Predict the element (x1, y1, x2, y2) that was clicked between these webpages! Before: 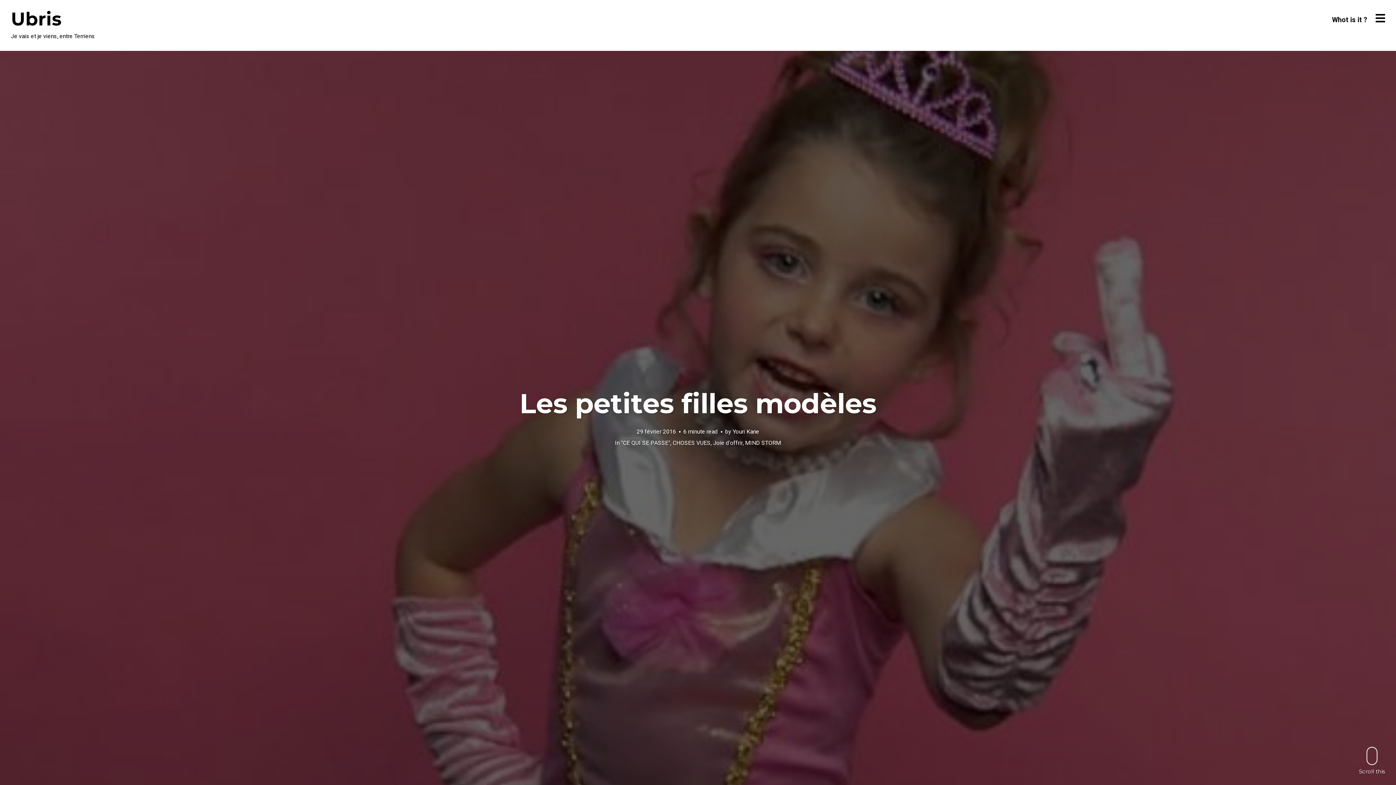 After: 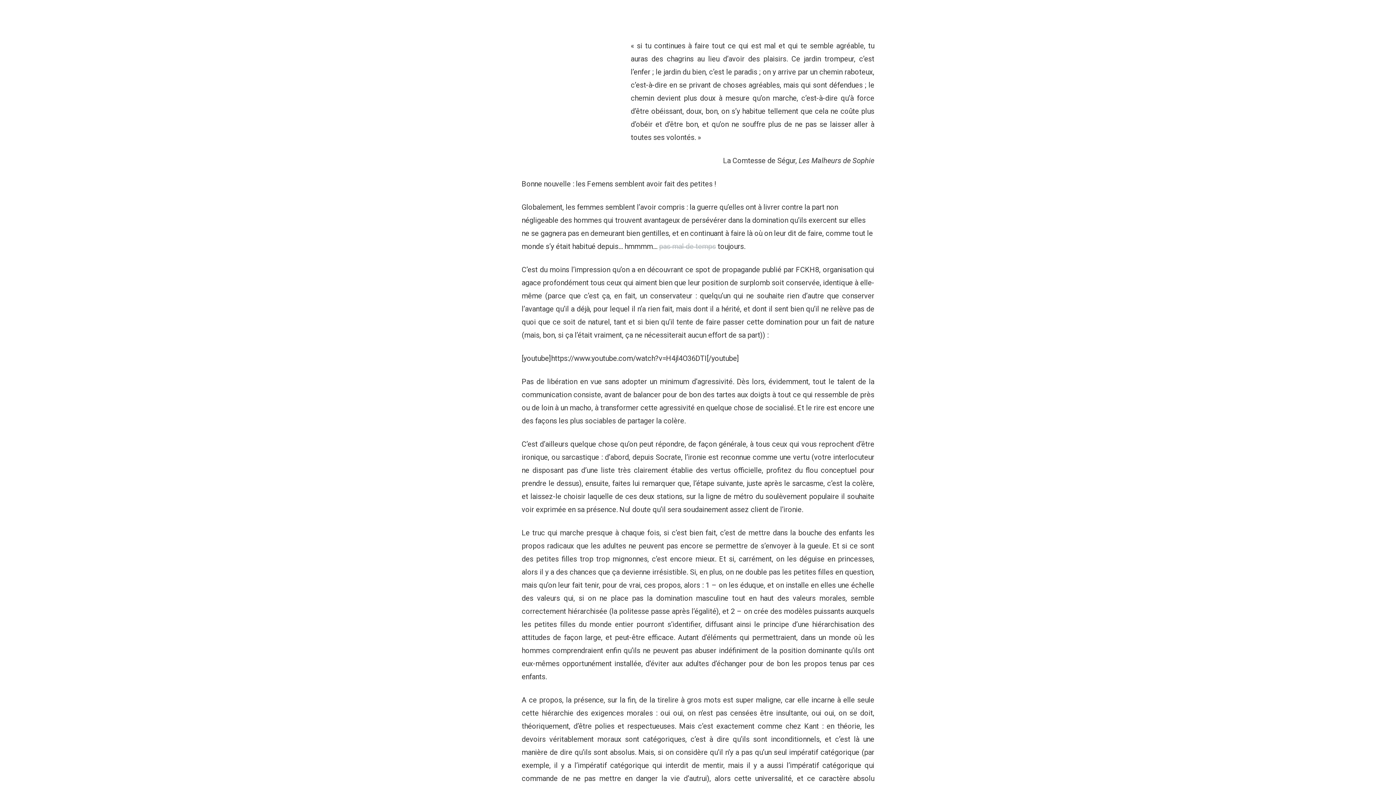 Action: label: Scroll this bbox: (1359, 747, 1385, 774)